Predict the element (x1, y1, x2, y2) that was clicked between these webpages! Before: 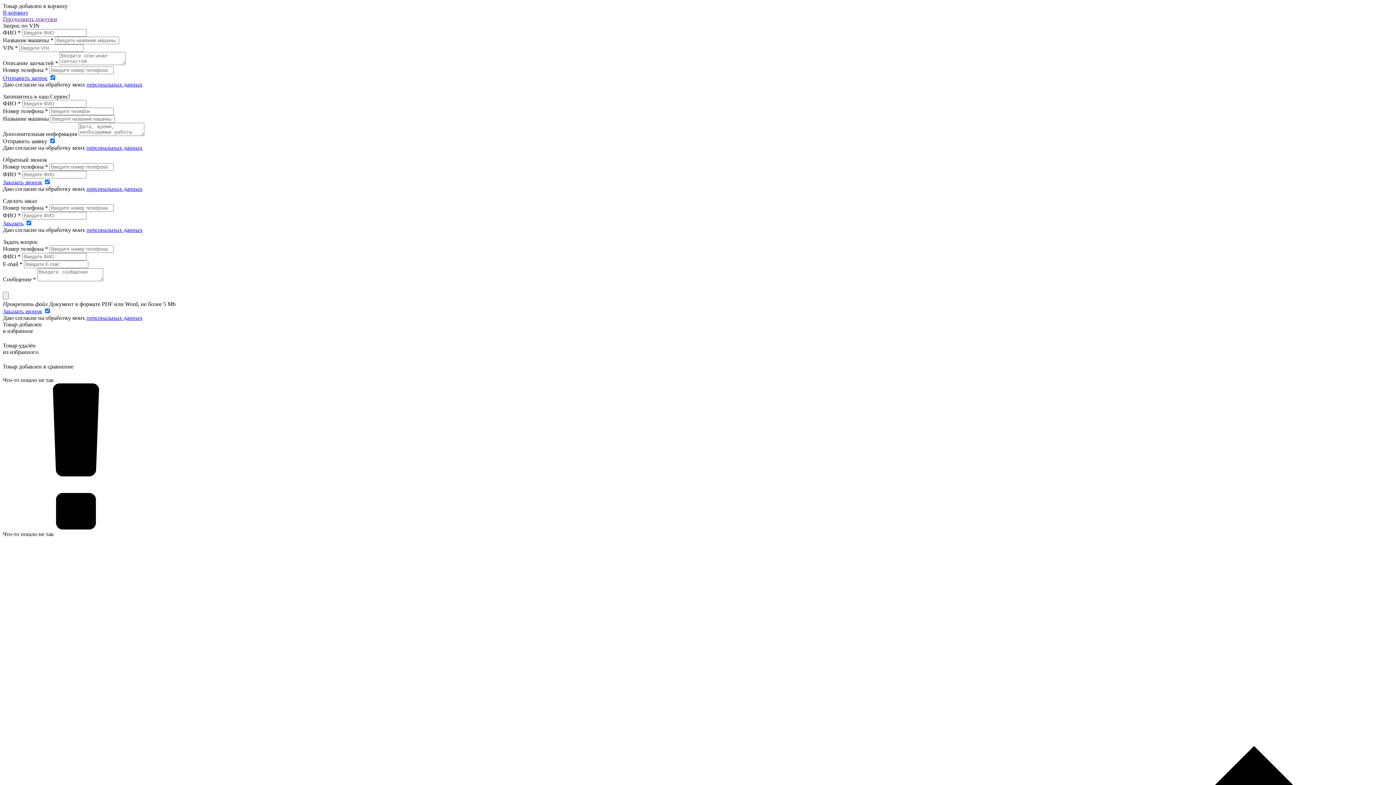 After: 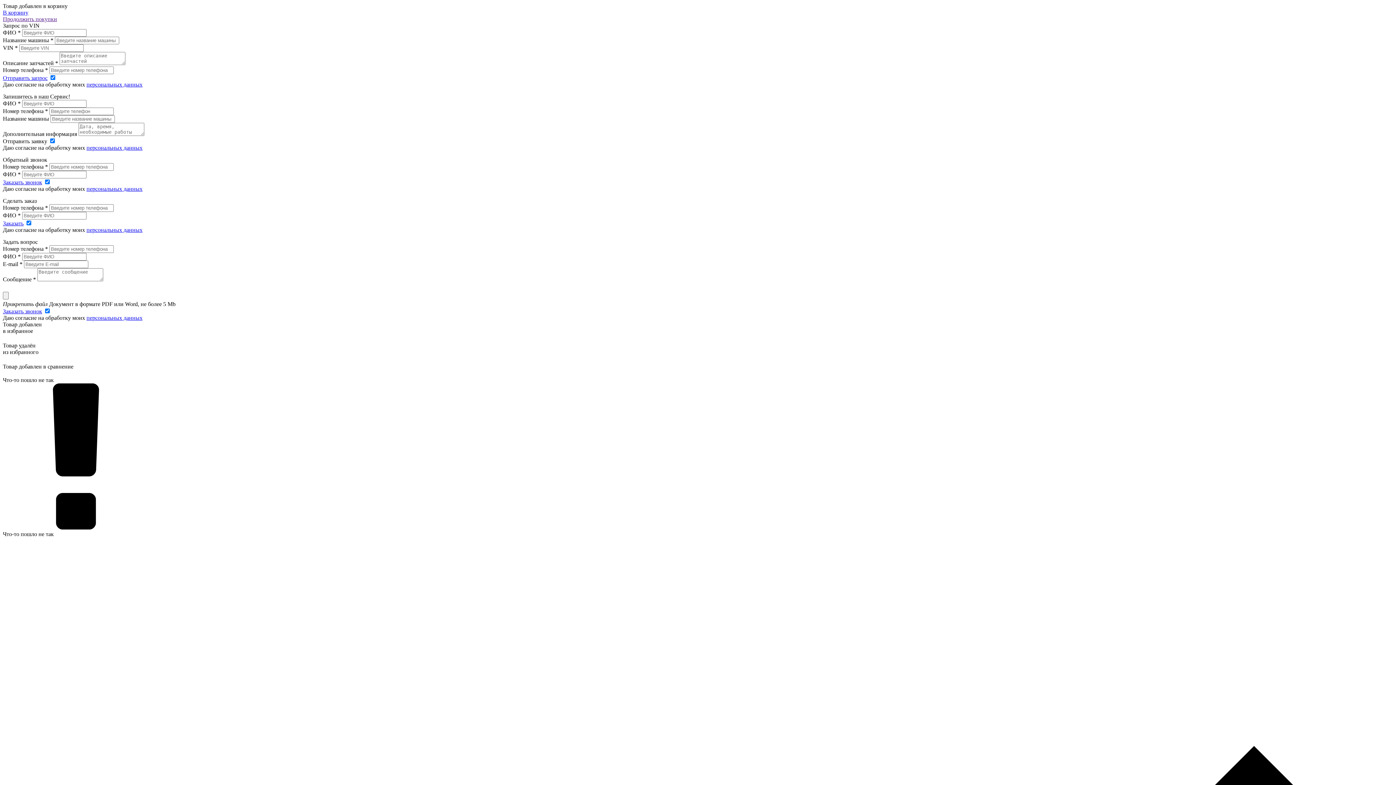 Action: label: Отправить заявку bbox: (2, 138, 47, 144)